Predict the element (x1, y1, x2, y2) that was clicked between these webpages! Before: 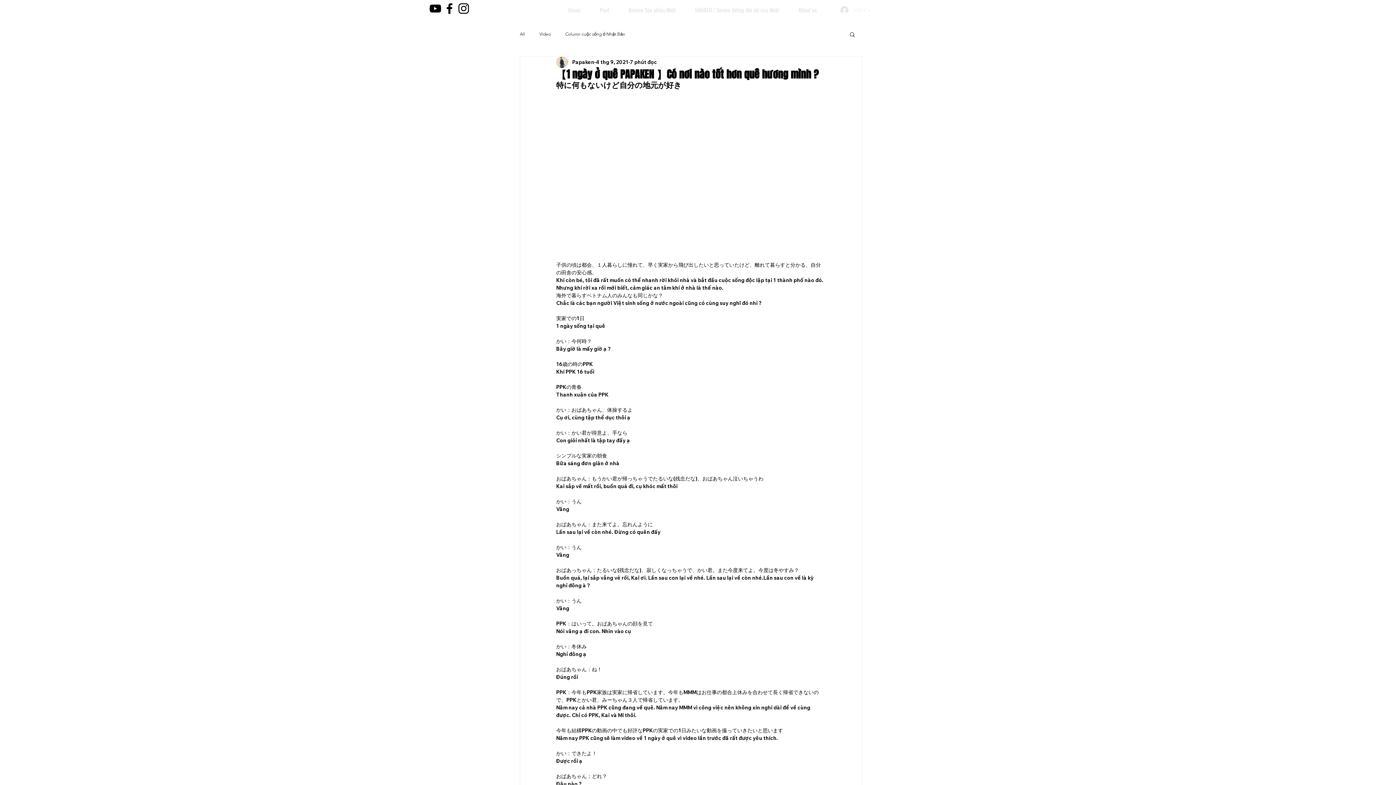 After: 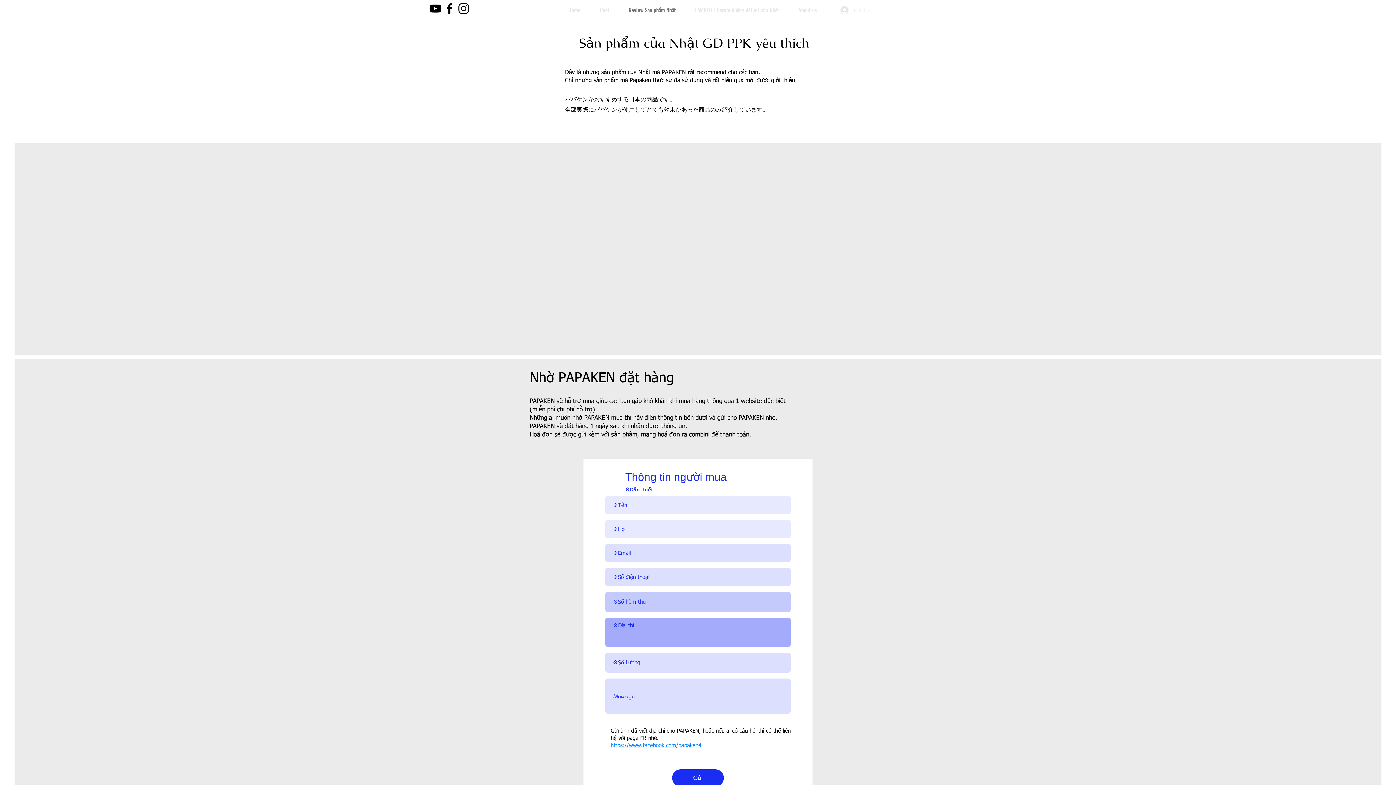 Action: label: Review Sản phẩm Nhật bbox: (625, 1, 691, 18)